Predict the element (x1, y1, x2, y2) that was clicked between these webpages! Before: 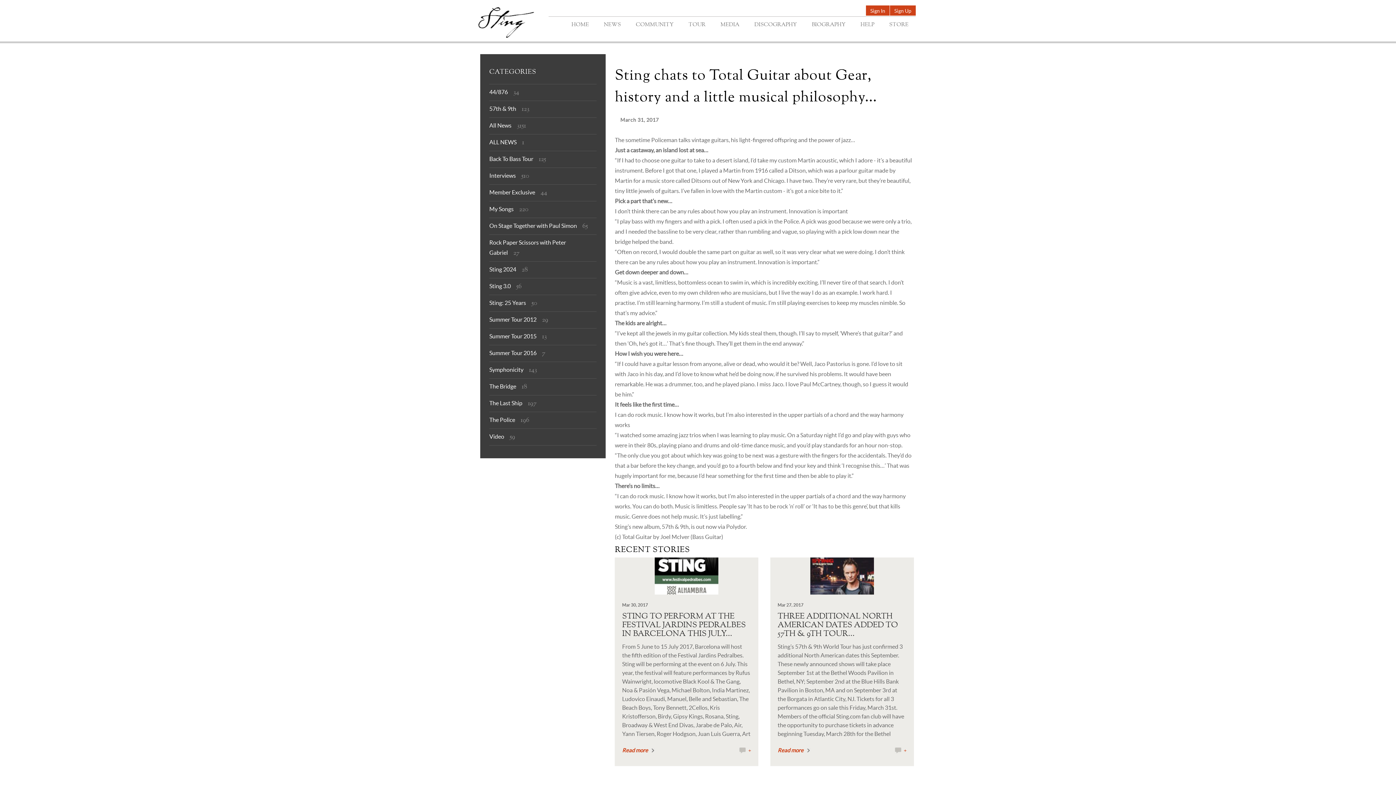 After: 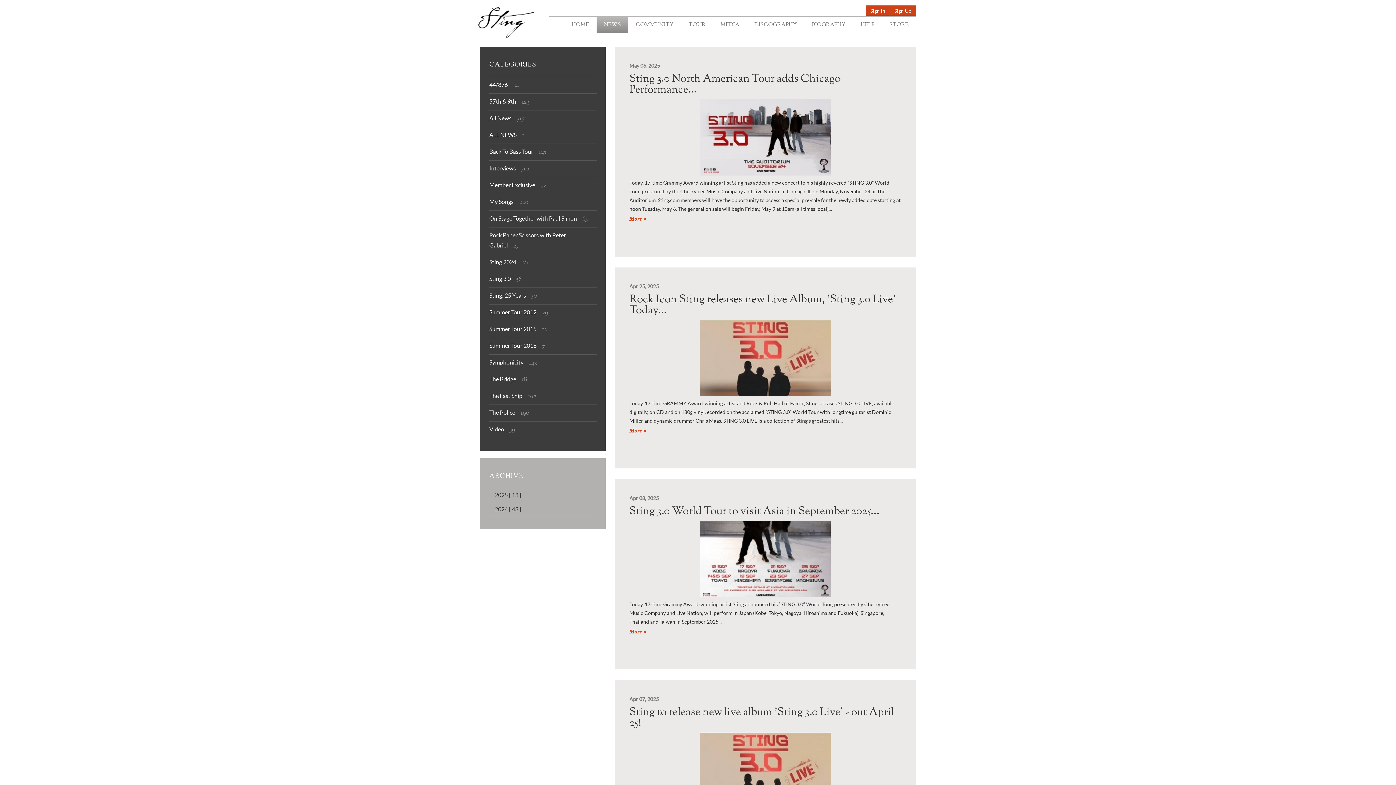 Action: bbox: (489, 282, 510, 289) label: Sting 3.0